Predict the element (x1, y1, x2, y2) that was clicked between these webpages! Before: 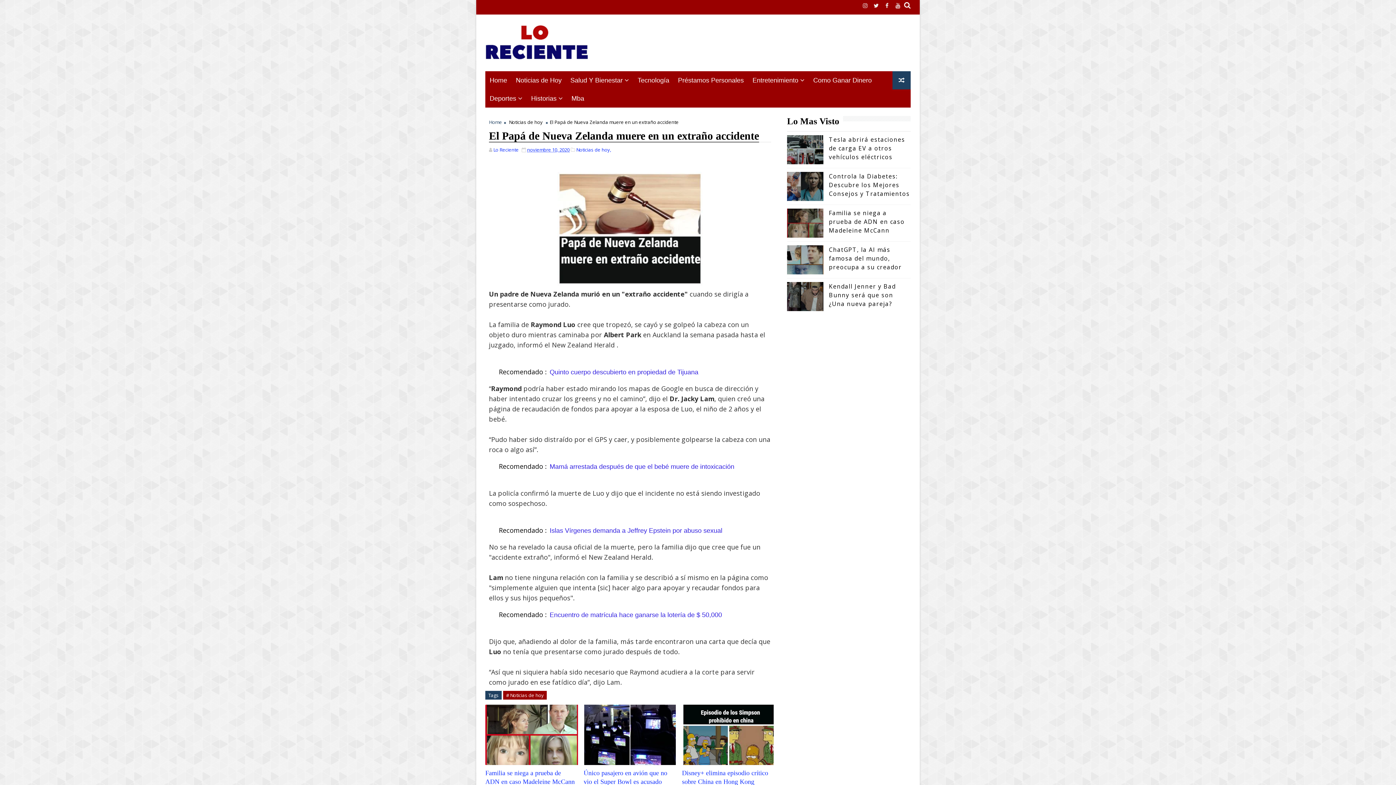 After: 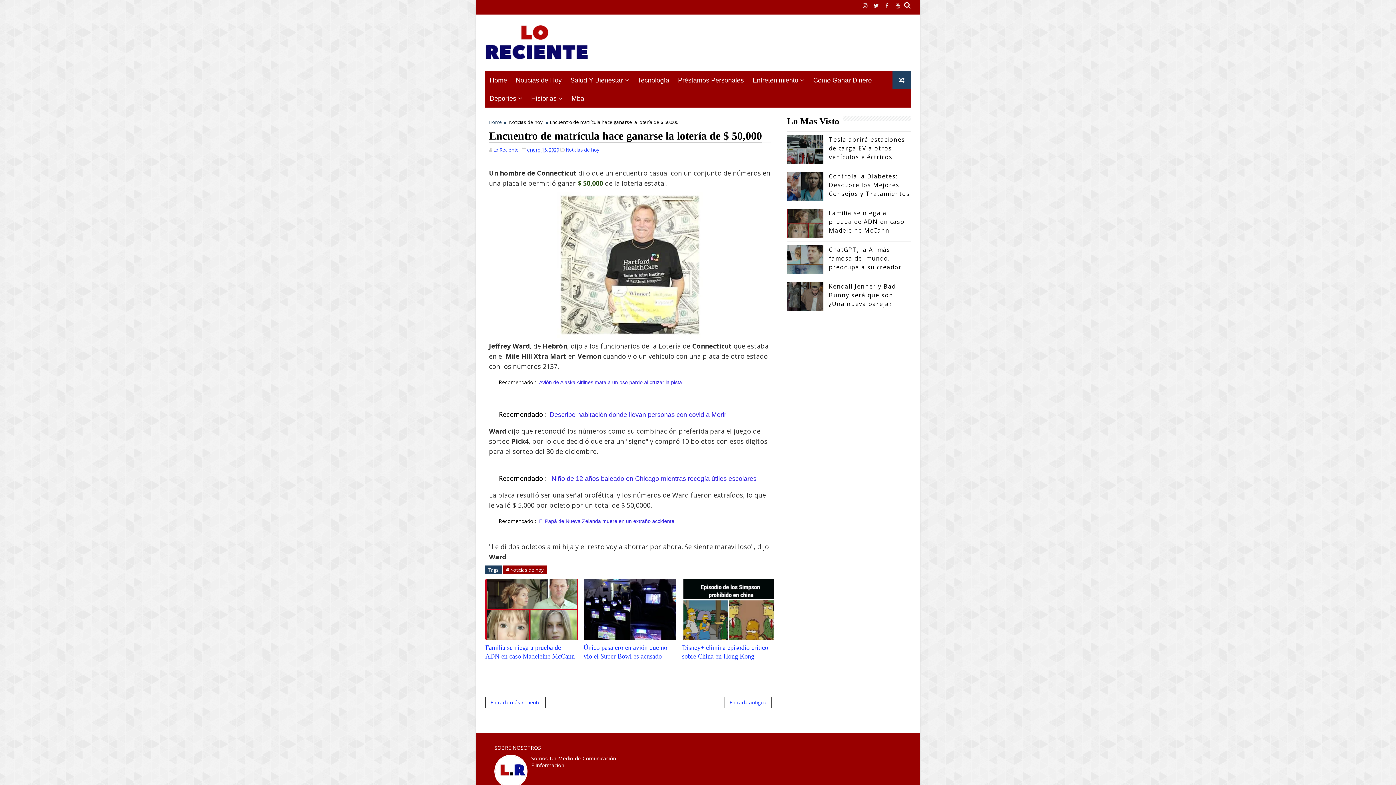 Action: bbox: (549, 611, 722, 618) label: Encuentro de matrícula hace ganarse la lotería de $ 50,000